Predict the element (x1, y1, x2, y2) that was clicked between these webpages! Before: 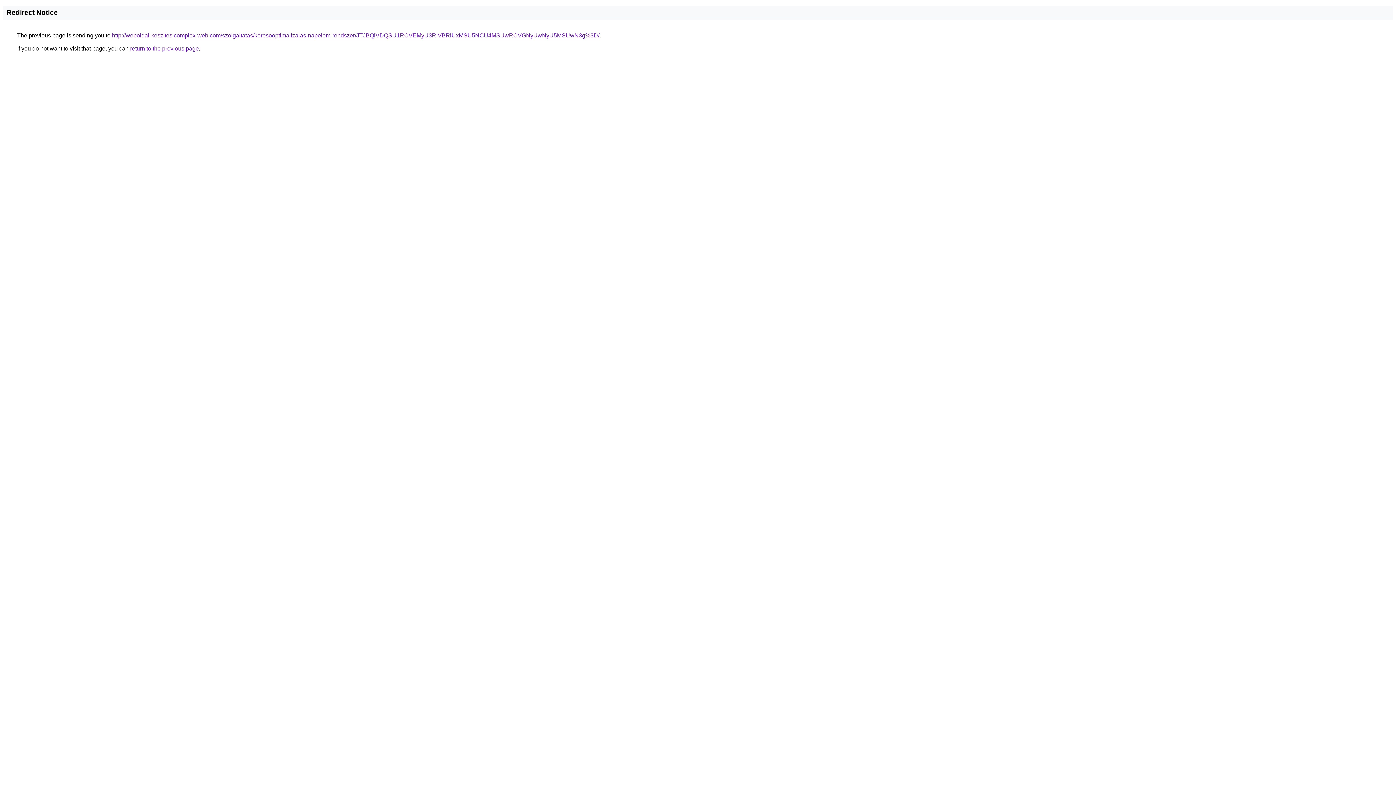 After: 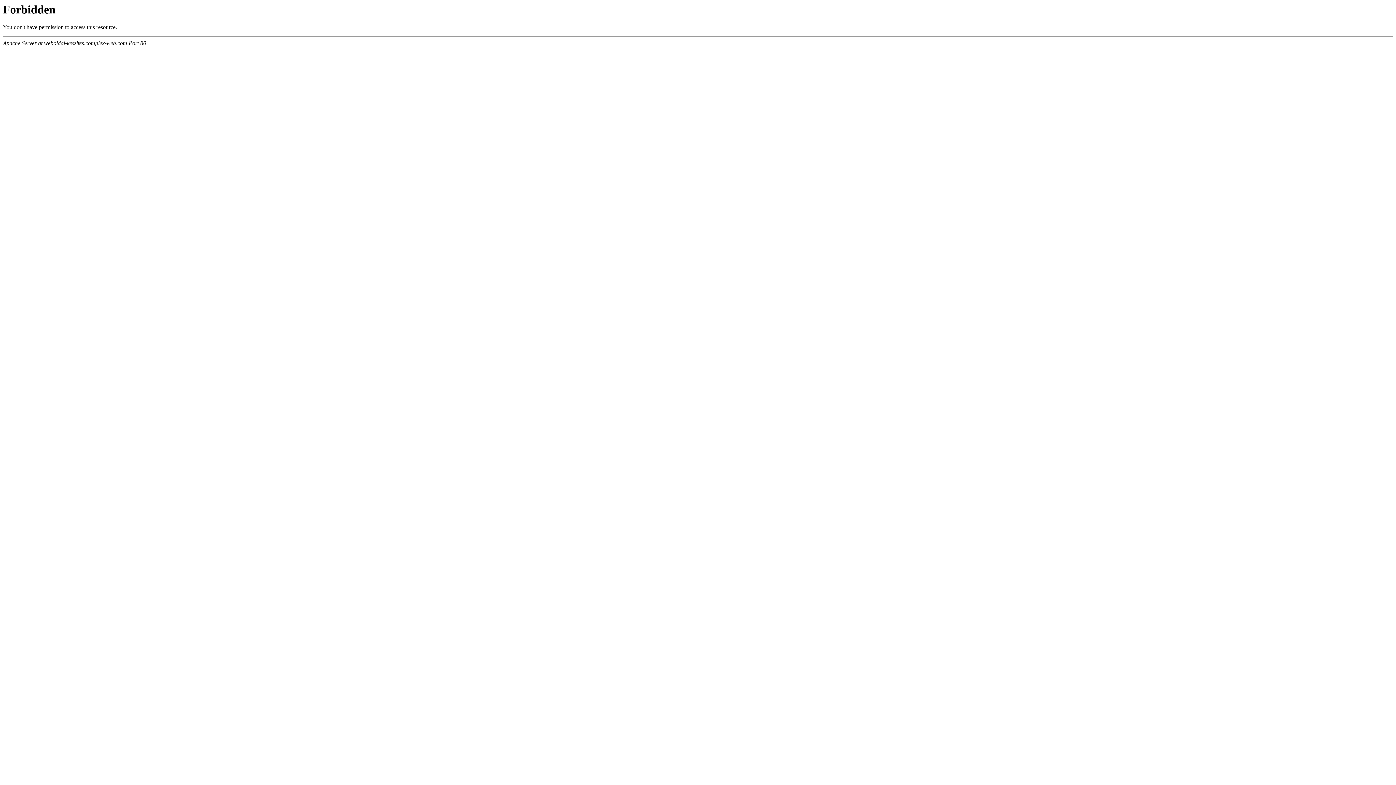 Action: label: http://weboldal-keszites.complex-web.com/szolgaltatas/keresooptimalizalas-napelem-rendszer/JTJBQiVDQSU1RCVEMyU3RiVBRiUxMSU5NCU4MSUwRCVGNyUwNyU5MSUwN3g%3D/ bbox: (112, 32, 599, 38)